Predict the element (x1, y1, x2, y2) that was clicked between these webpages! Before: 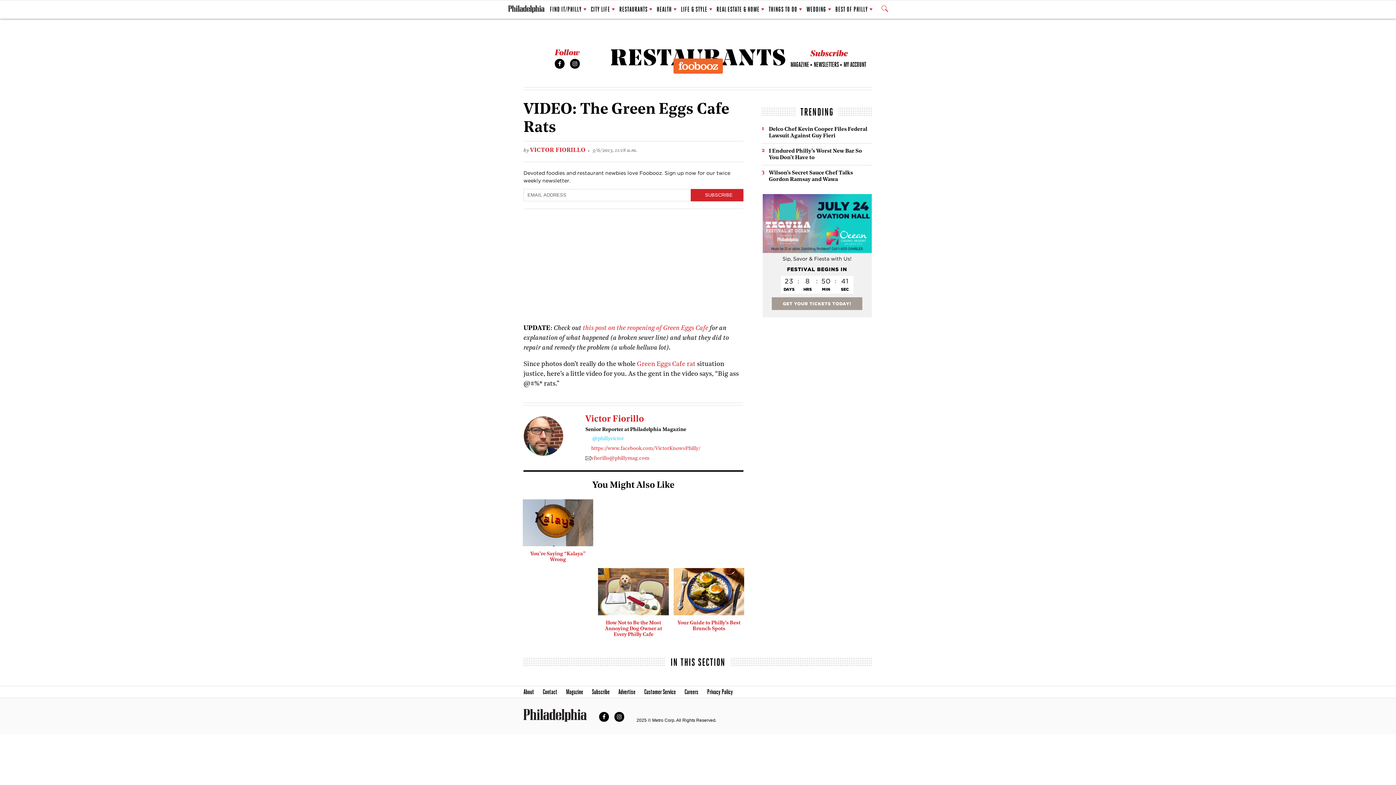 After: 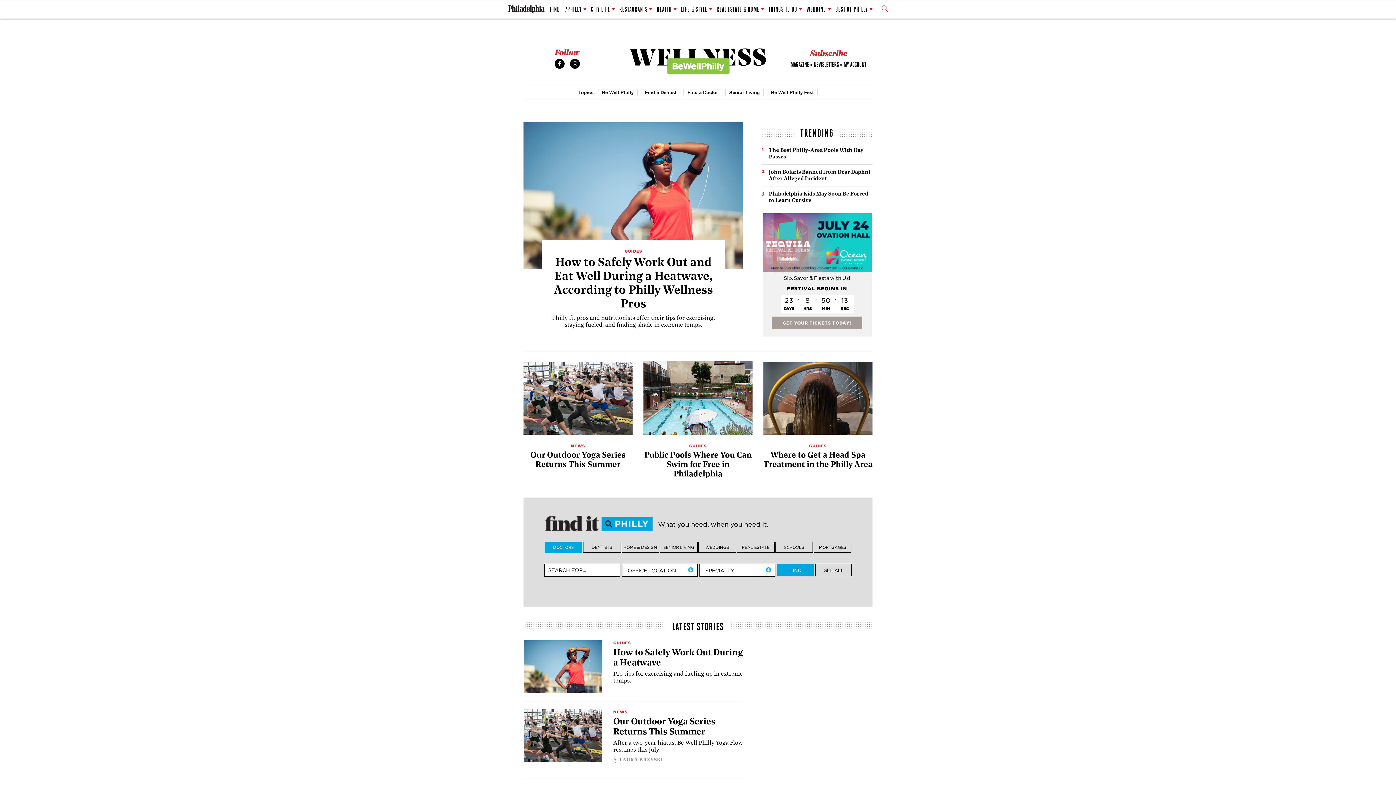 Action: label: HEALTH bbox: (656, 1, 676, 17)